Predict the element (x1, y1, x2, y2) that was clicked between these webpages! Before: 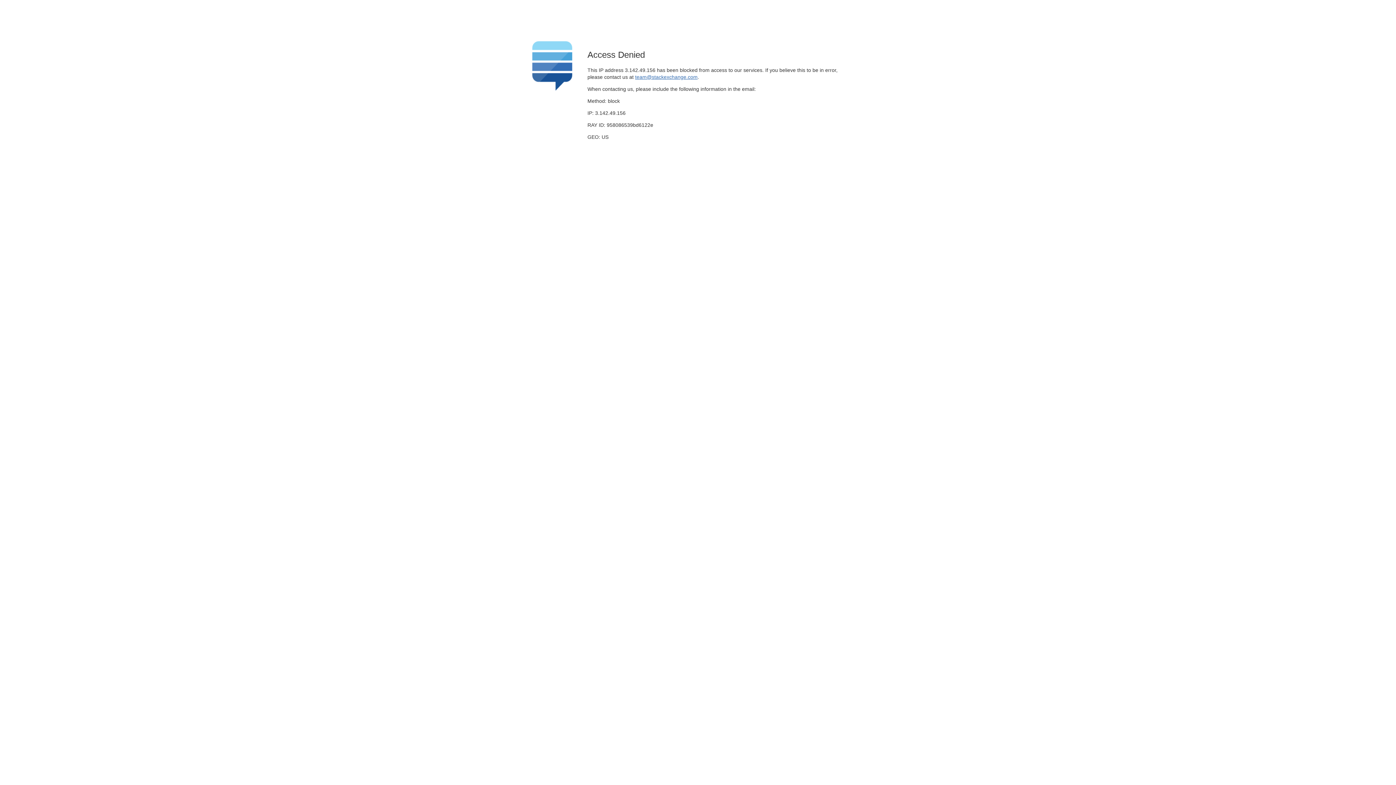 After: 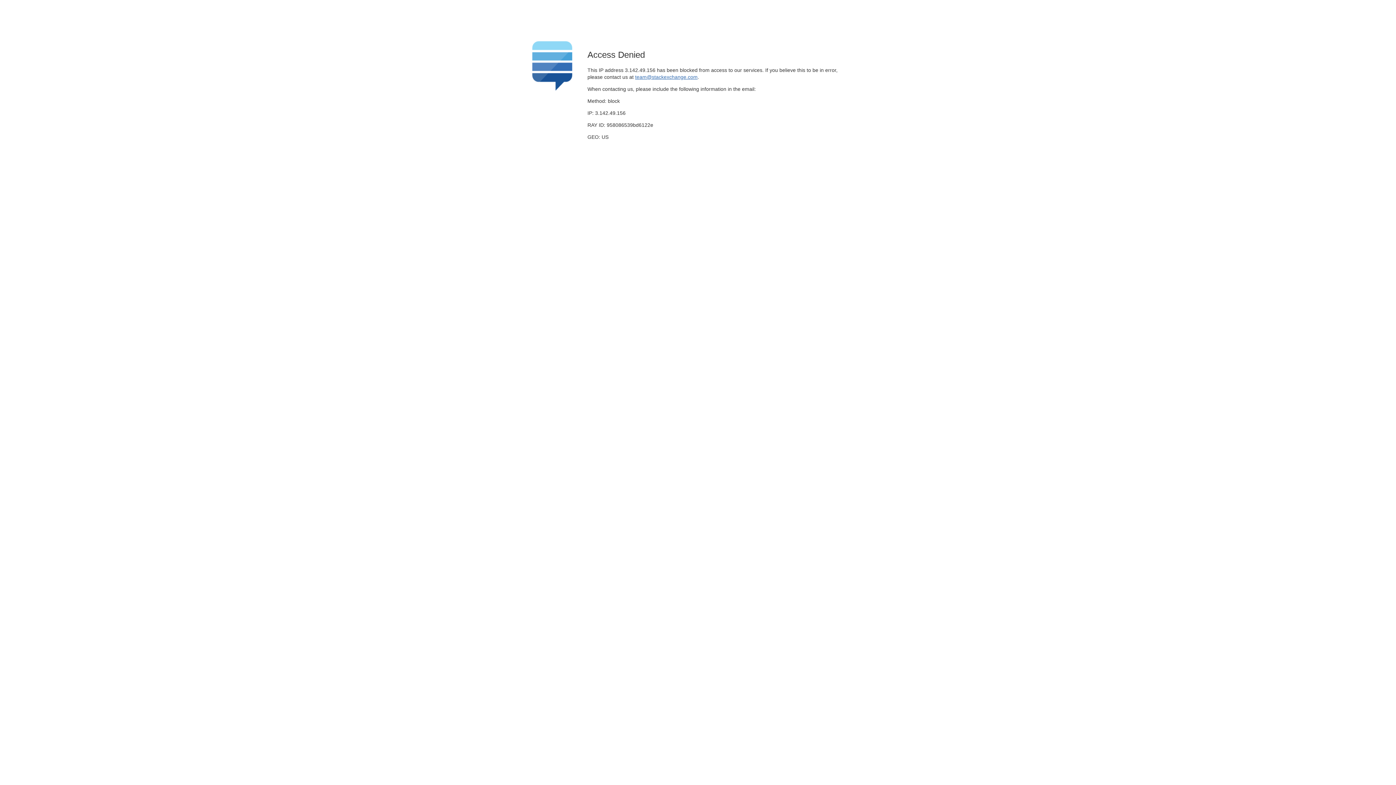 Action: bbox: (635, 74, 697, 79) label: team@stackexchange.com